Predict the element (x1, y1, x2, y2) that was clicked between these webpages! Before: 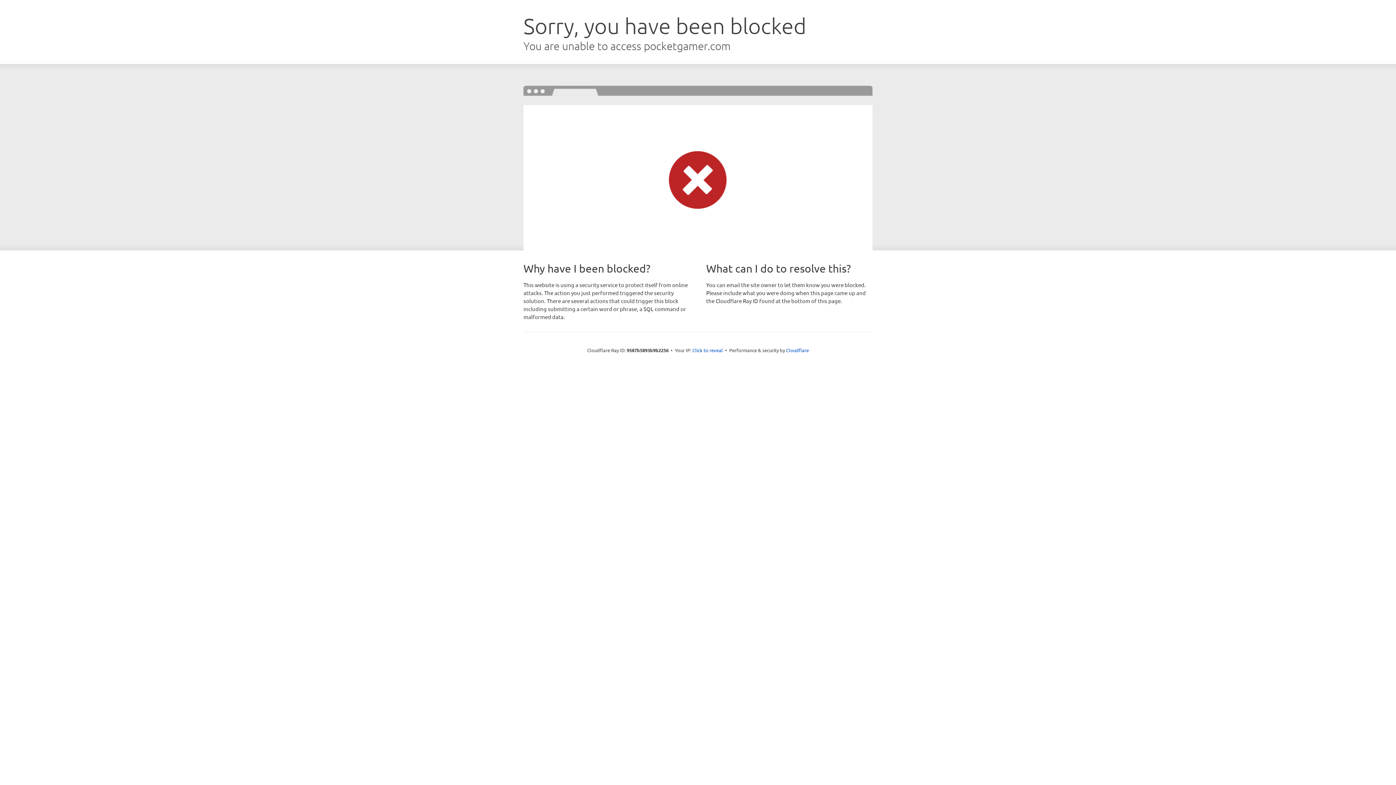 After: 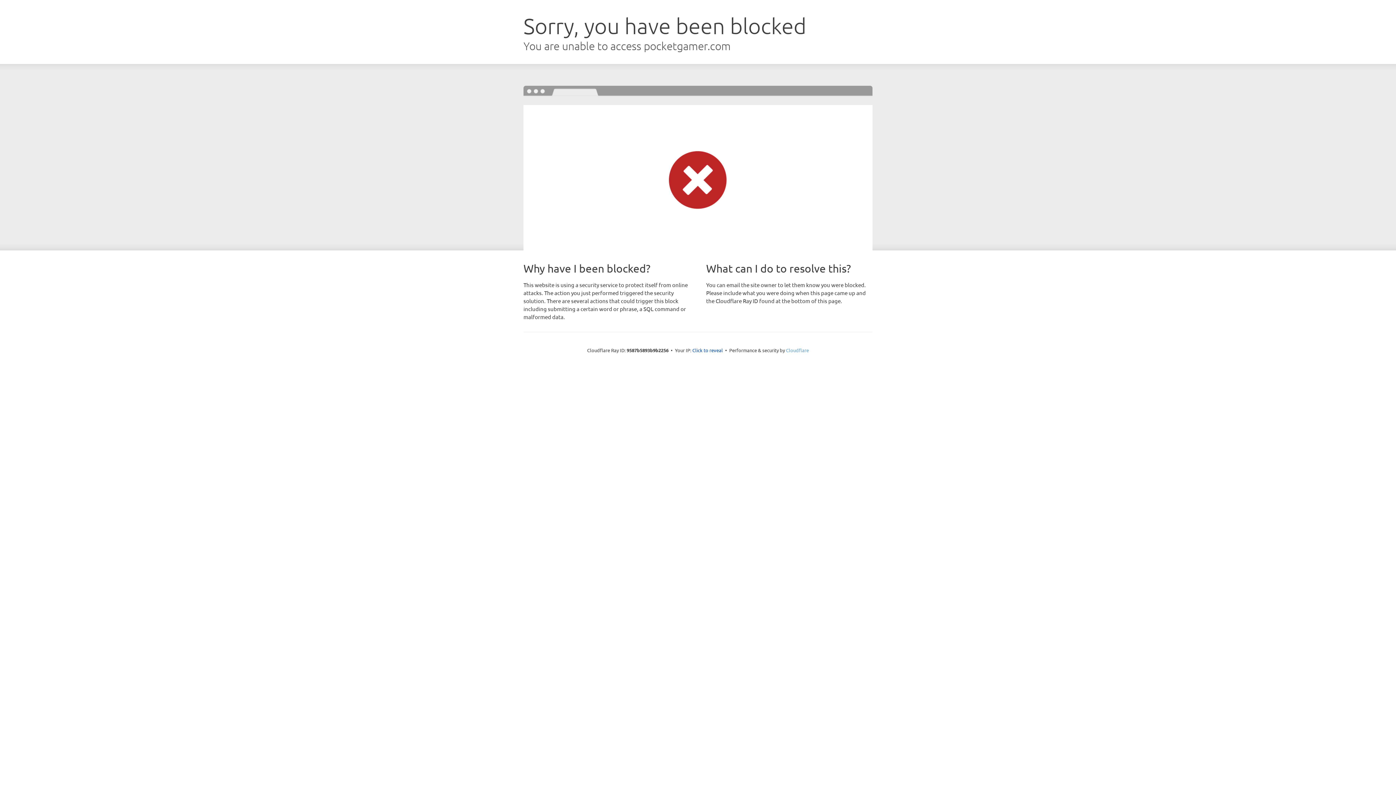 Action: label: Cloudflare bbox: (786, 347, 809, 353)